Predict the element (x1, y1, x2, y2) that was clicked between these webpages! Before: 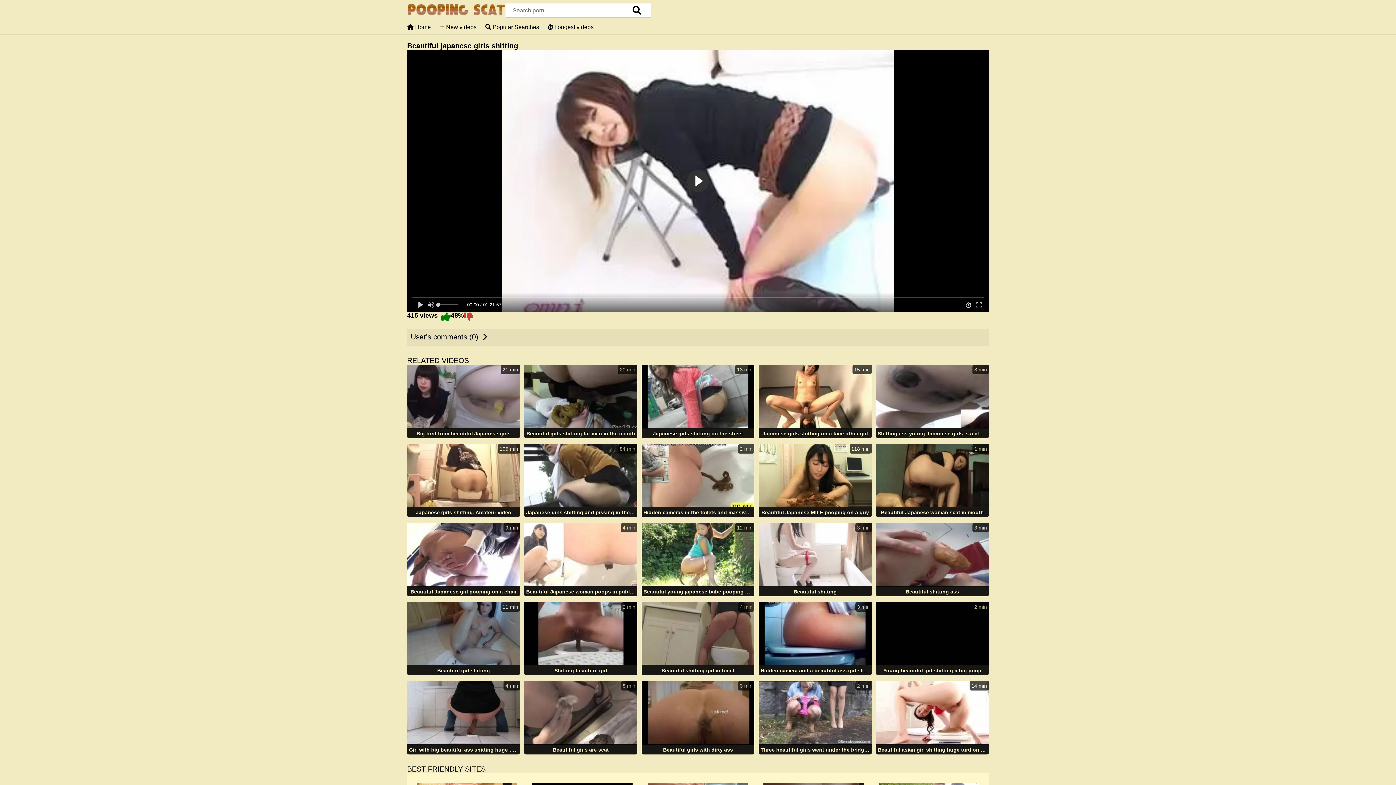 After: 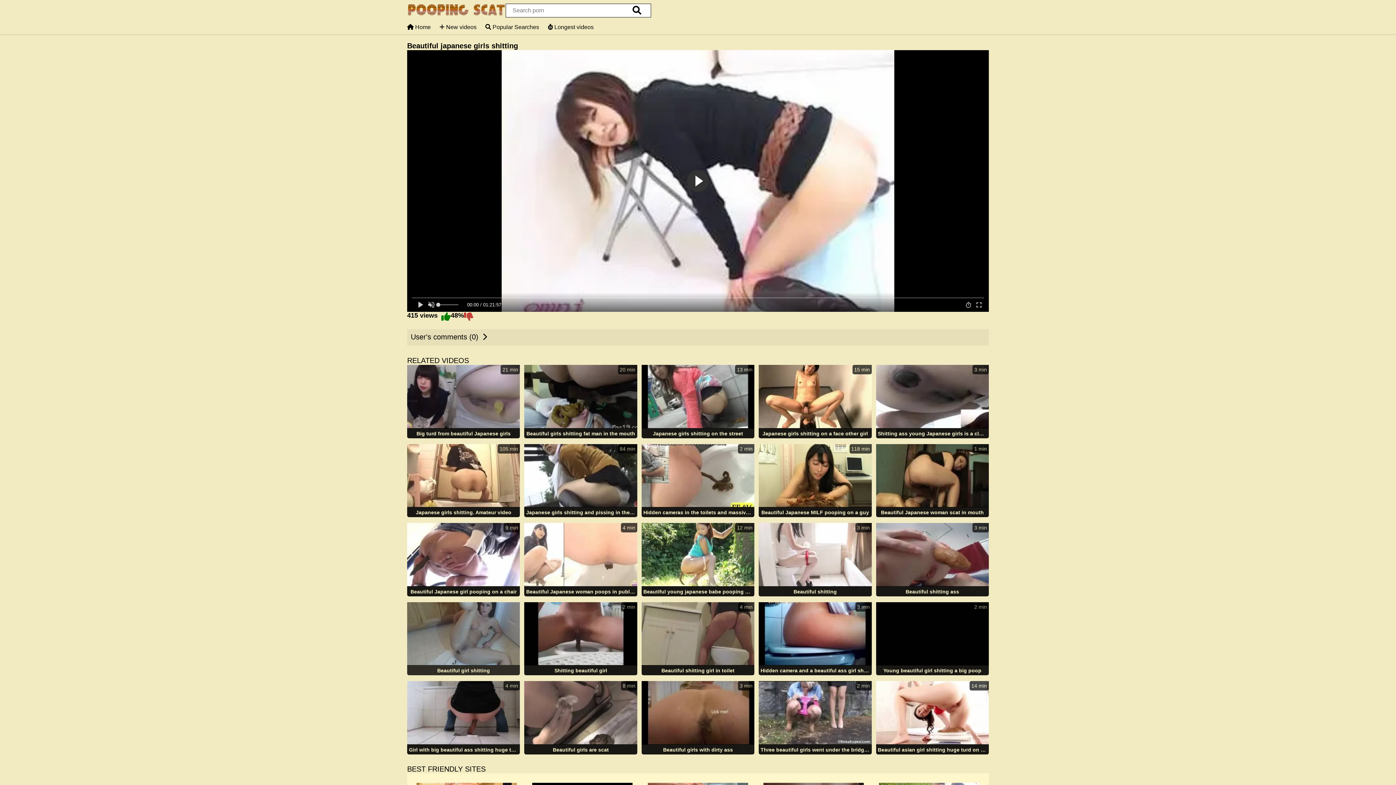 Action: bbox: (407, 602, 520, 677) label: 11 min
Beautiful girl shitting